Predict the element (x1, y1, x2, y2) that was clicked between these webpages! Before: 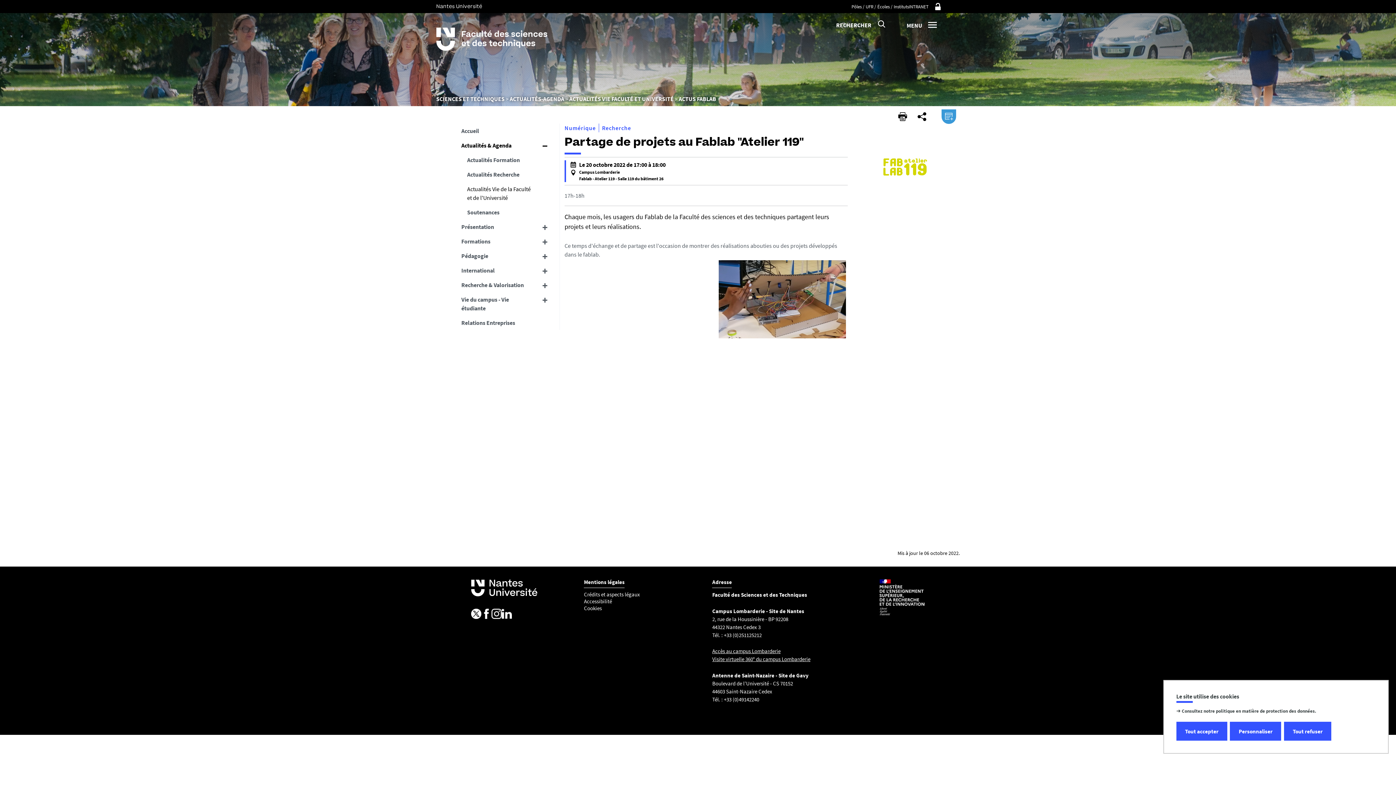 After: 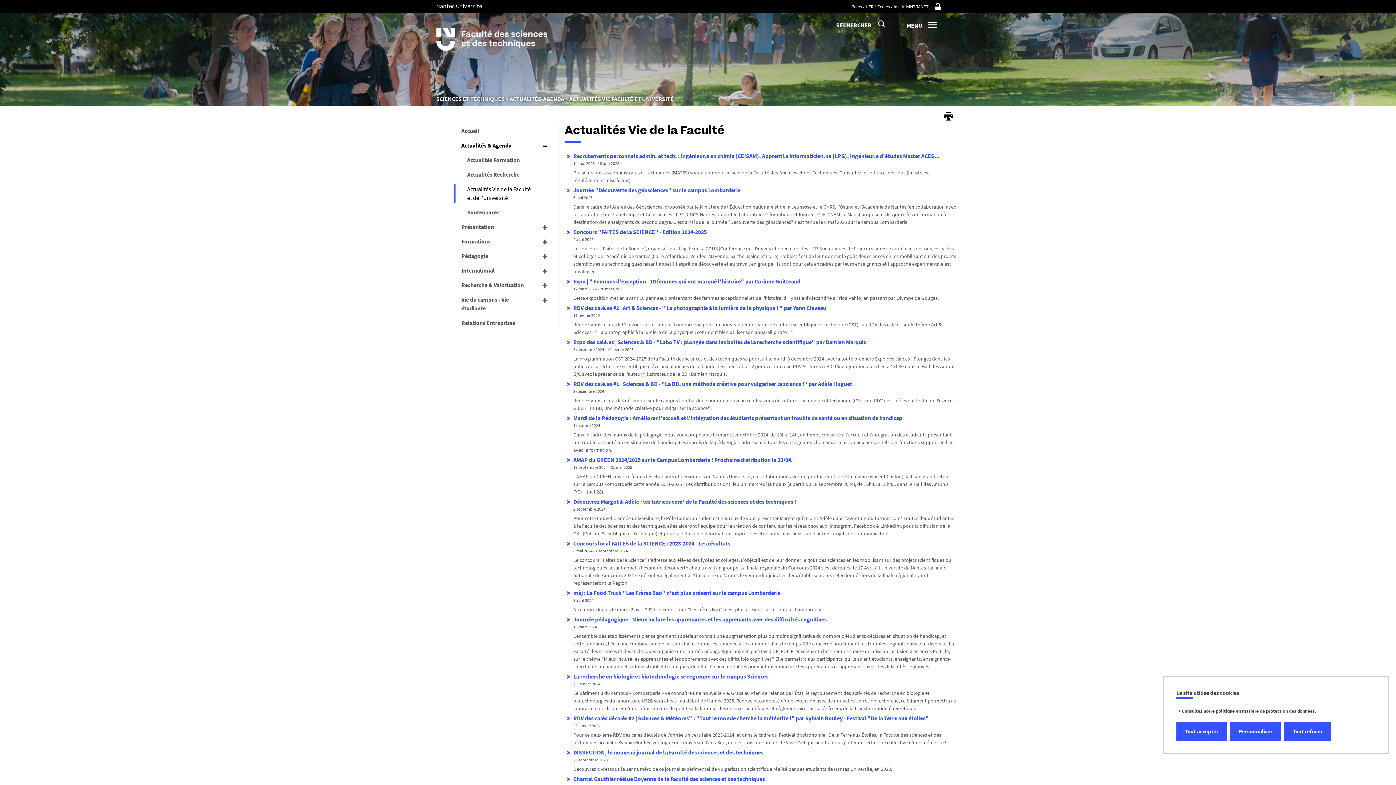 Action: label: Actualités Vie de la Faculté et de l'Université bbox: (453, 181, 550, 205)